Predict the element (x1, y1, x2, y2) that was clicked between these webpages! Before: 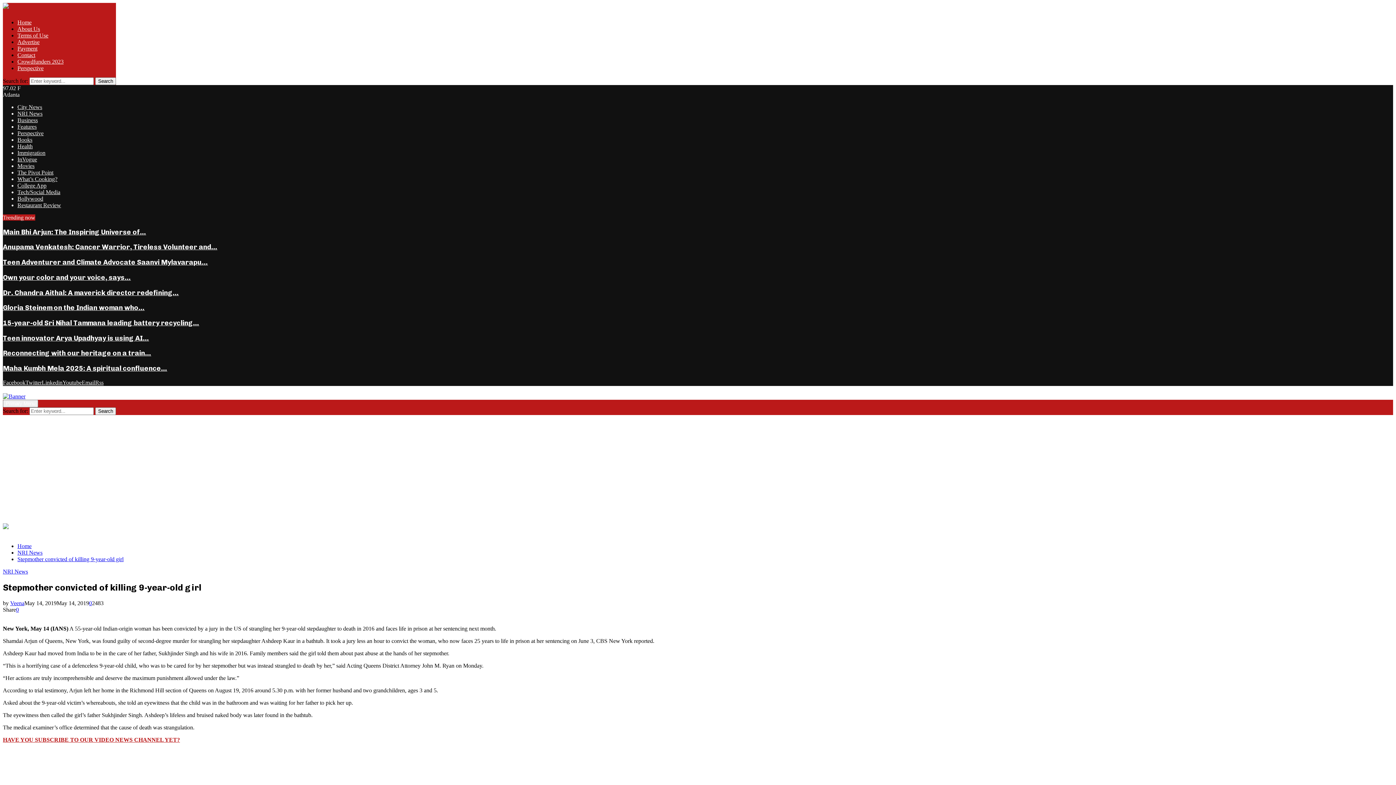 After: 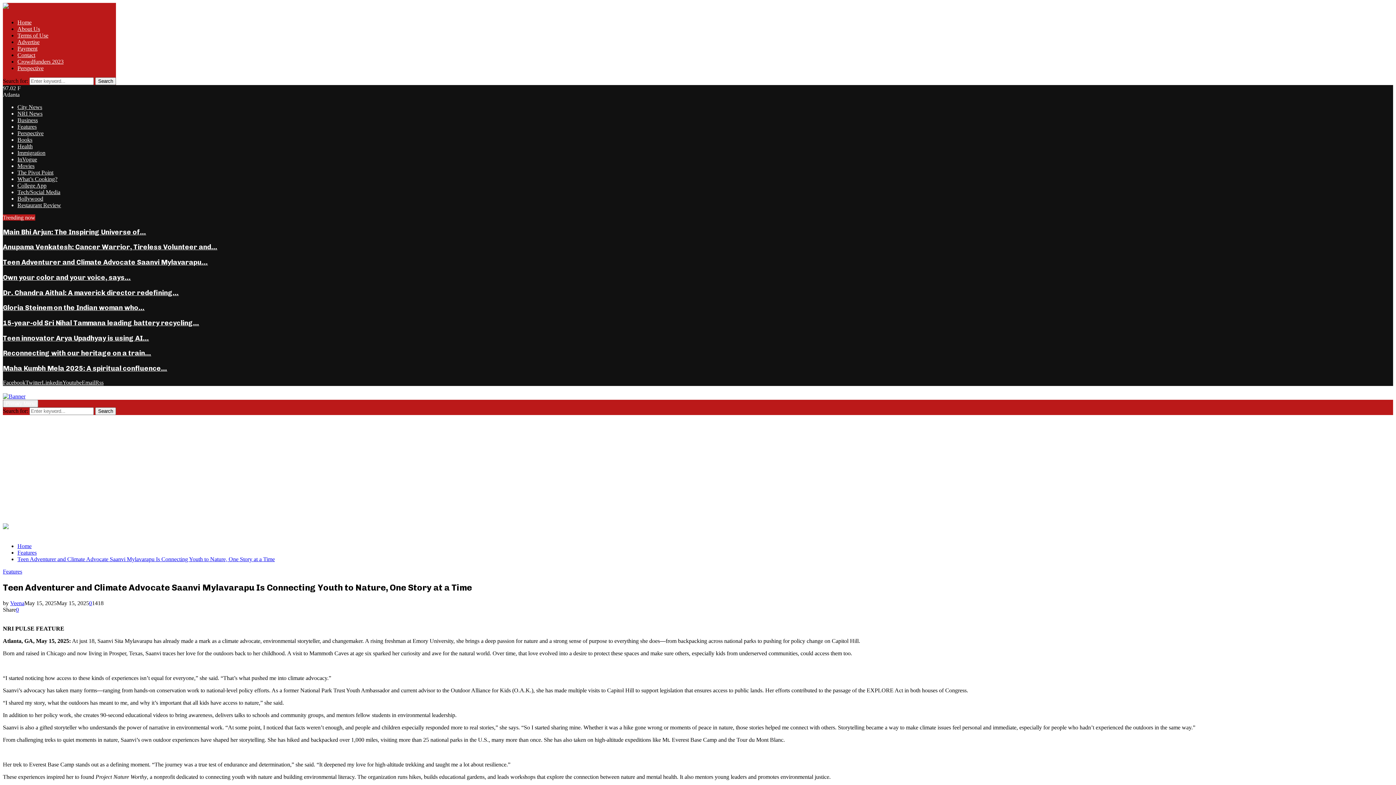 Action: label: Teen Adventurer and Climate Advocate Saanvi Mylavarapu… bbox: (2, 258, 208, 266)